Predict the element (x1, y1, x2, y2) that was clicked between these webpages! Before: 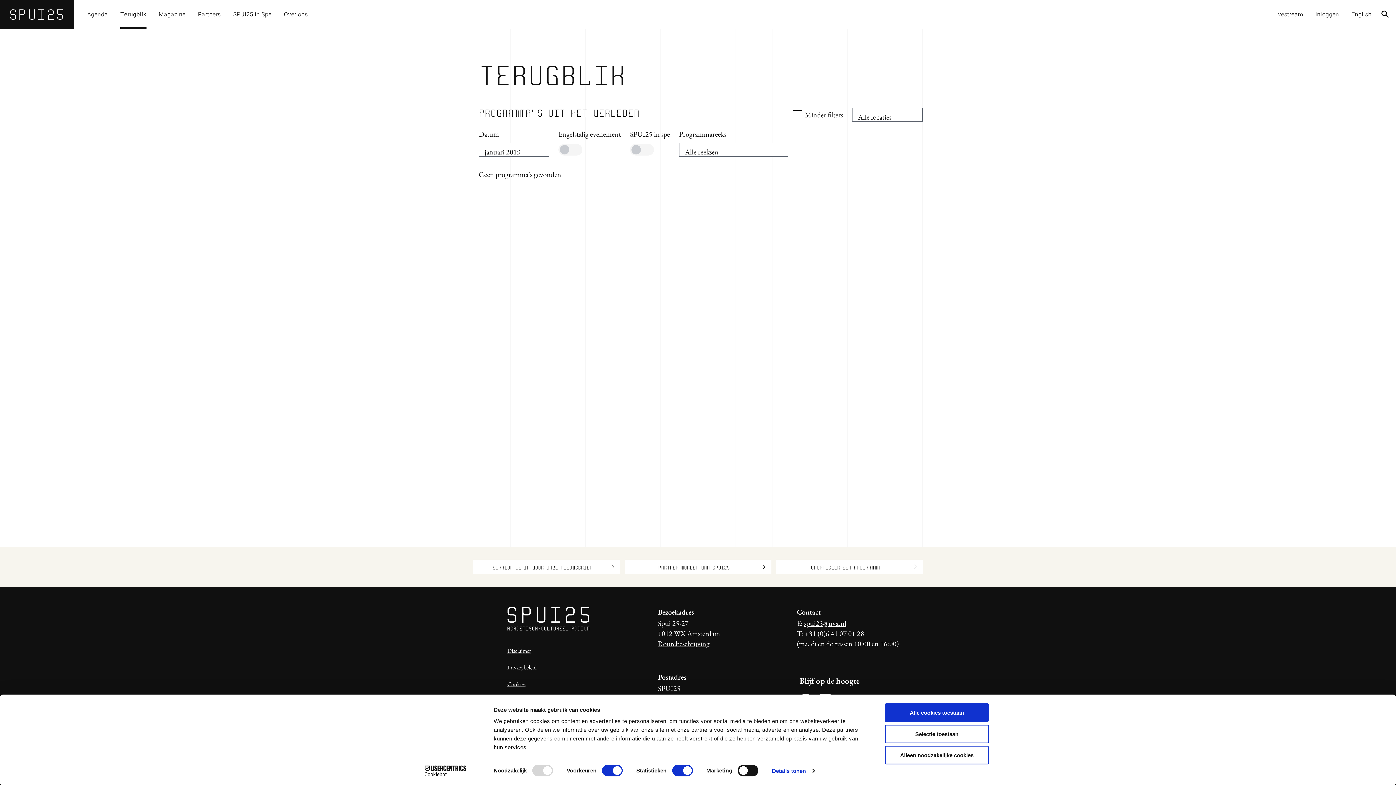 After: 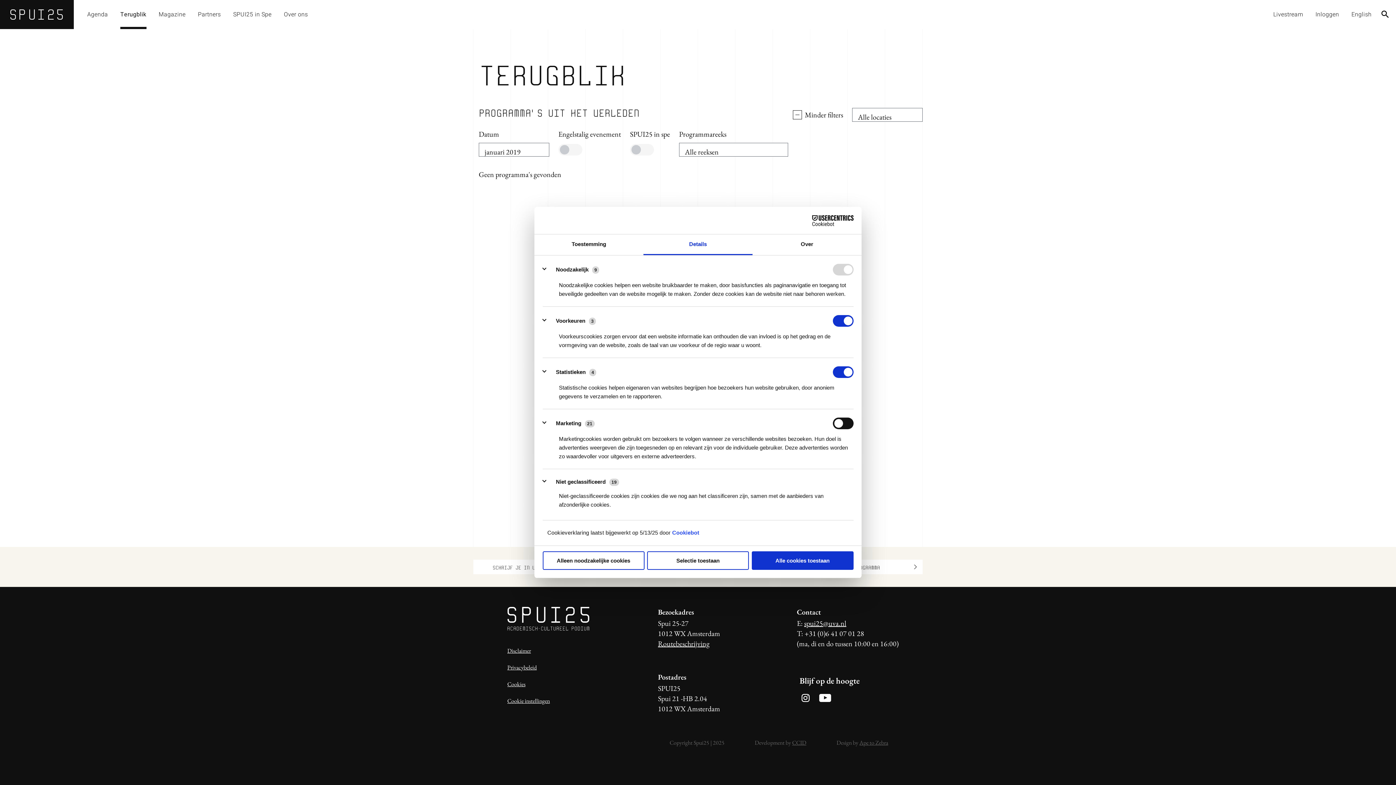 Action: label: Details tonen bbox: (772, 765, 814, 776)